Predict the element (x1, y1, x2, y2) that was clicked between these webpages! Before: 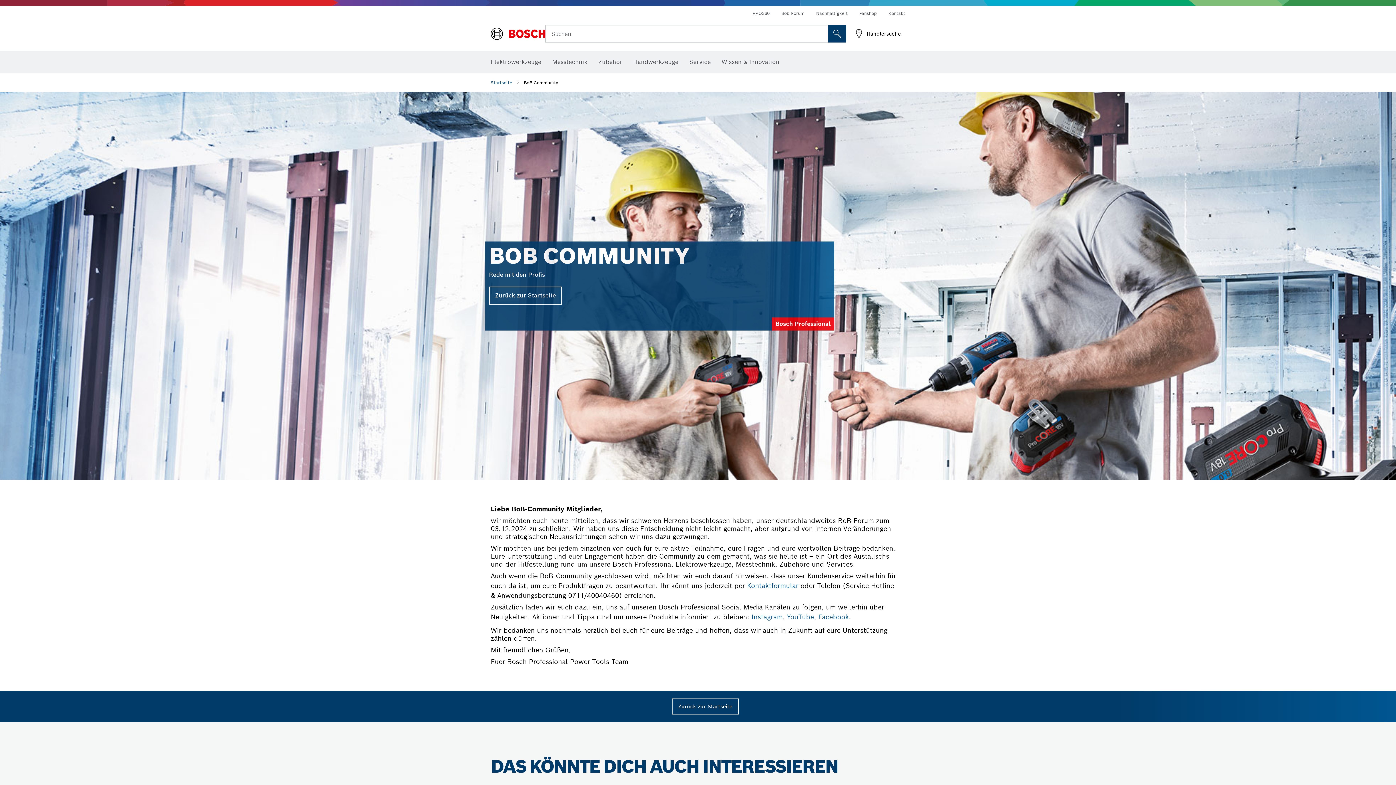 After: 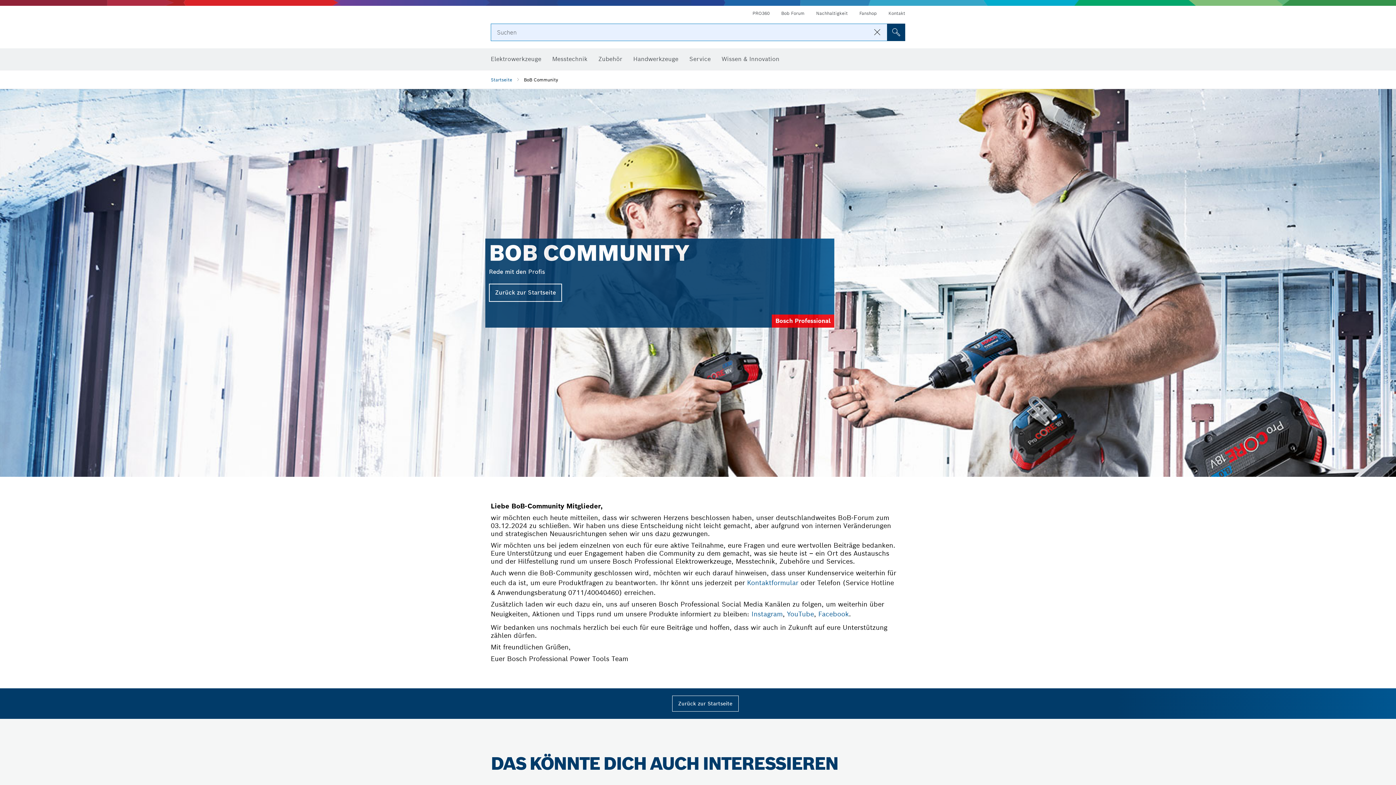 Action: bbox: (828, 25, 846, 42) label: Vor-Ort-Suche